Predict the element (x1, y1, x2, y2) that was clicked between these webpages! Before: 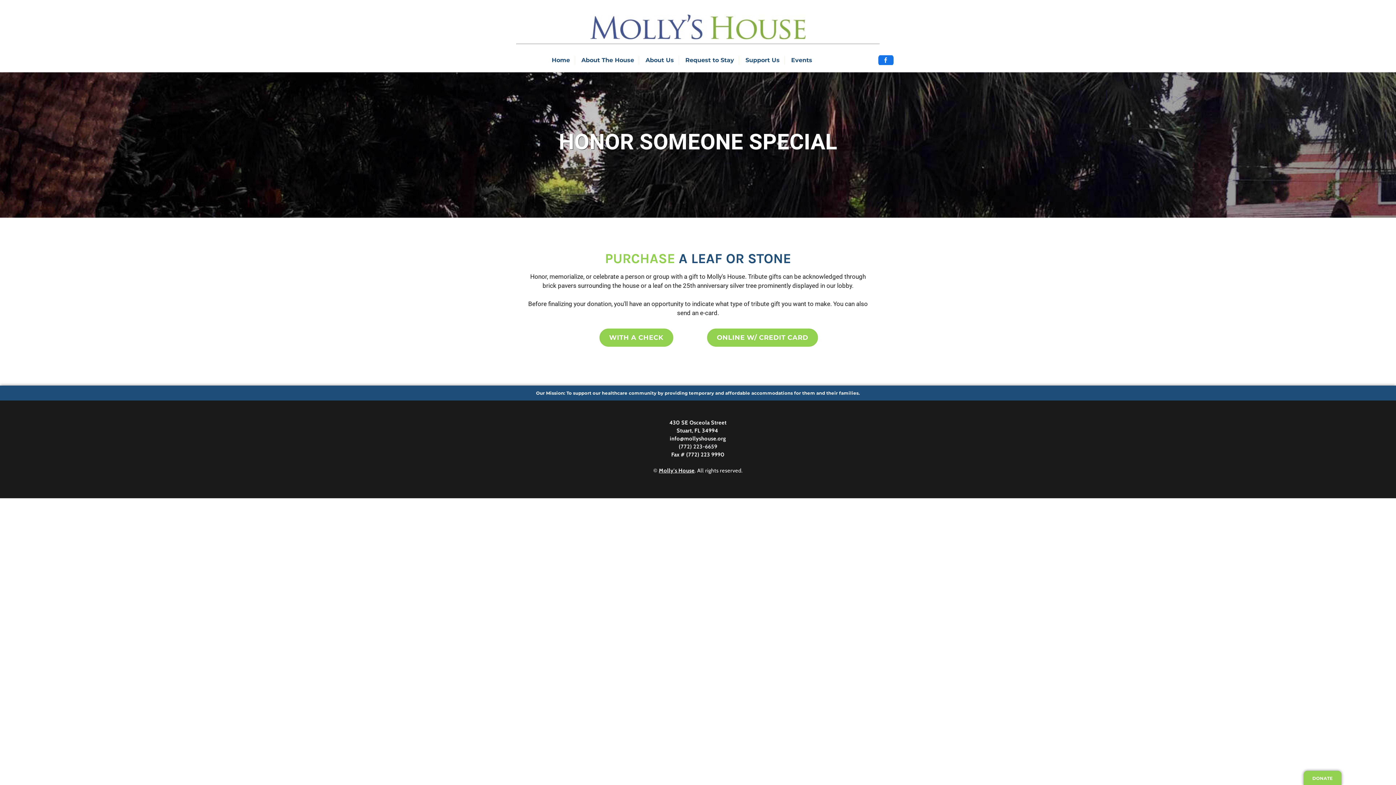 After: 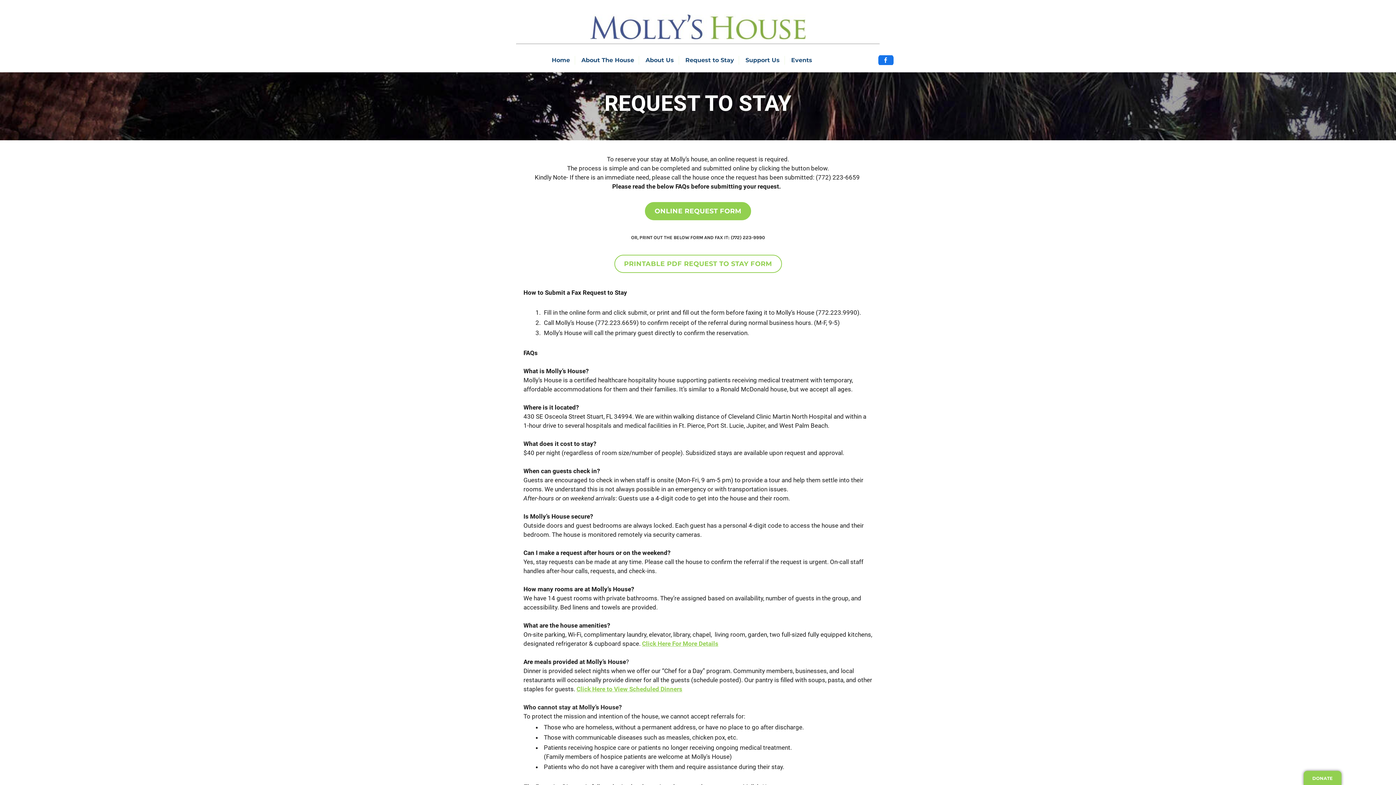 Action: bbox: (682, 56, 737, 64) label: Request to Stay